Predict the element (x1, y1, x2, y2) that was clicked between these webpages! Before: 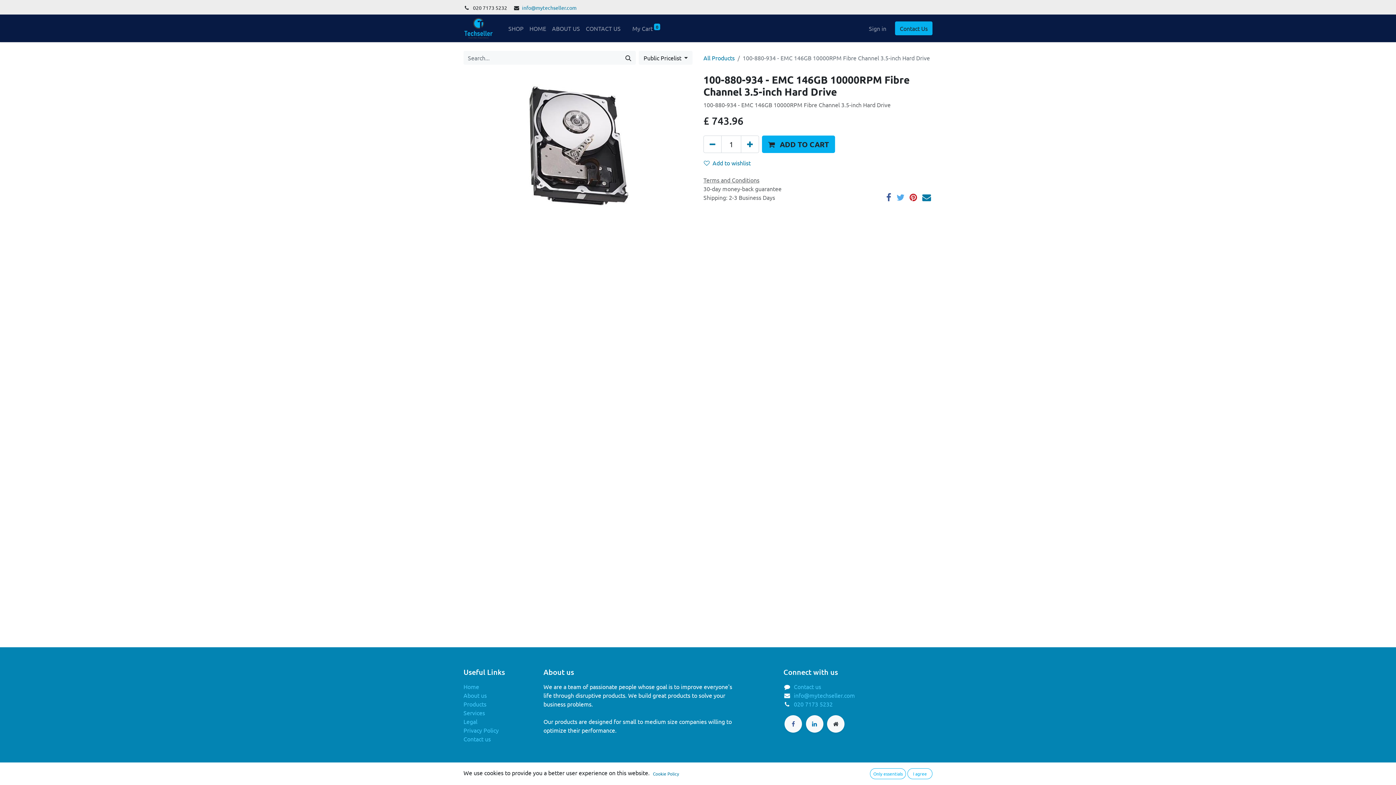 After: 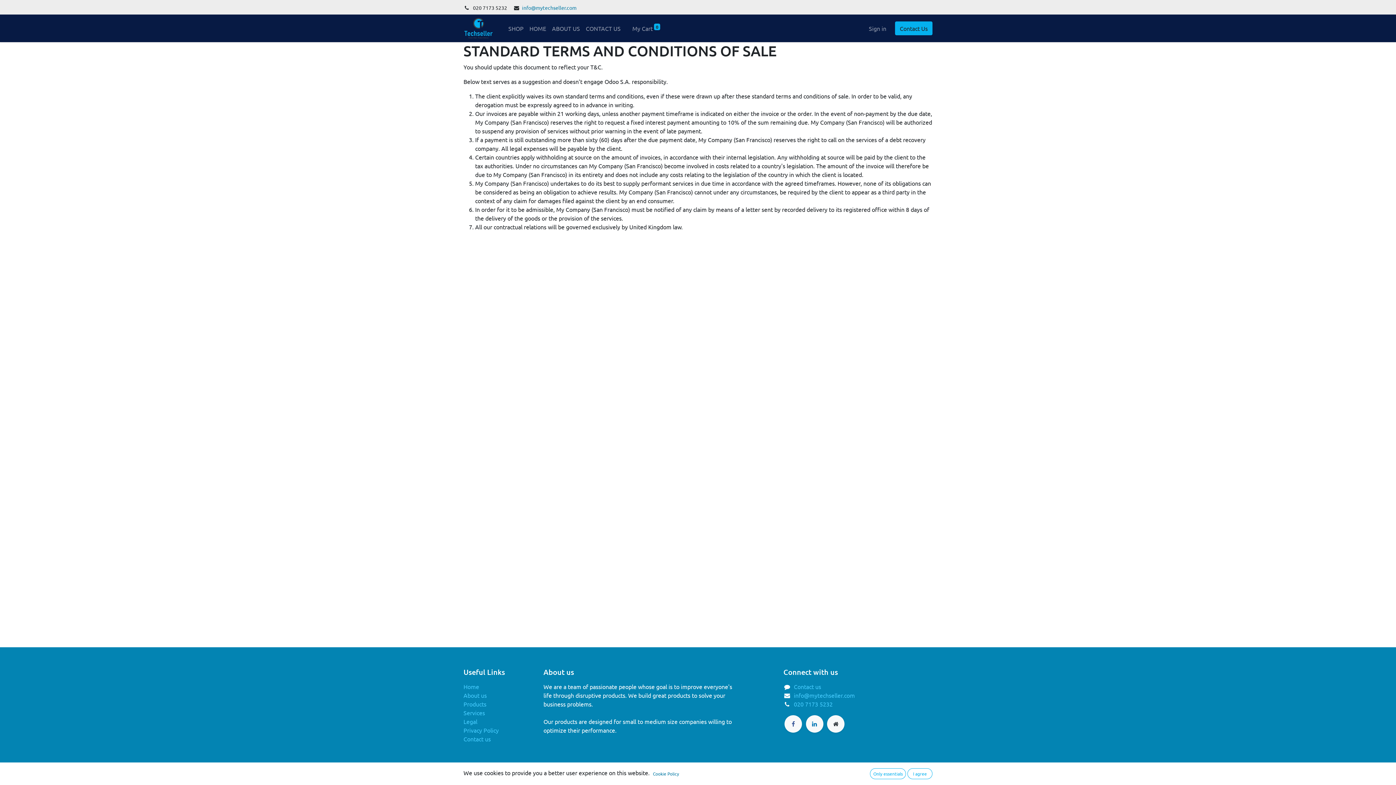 Action: bbox: (703, 176, 759, 183) label: Terms and Conditions